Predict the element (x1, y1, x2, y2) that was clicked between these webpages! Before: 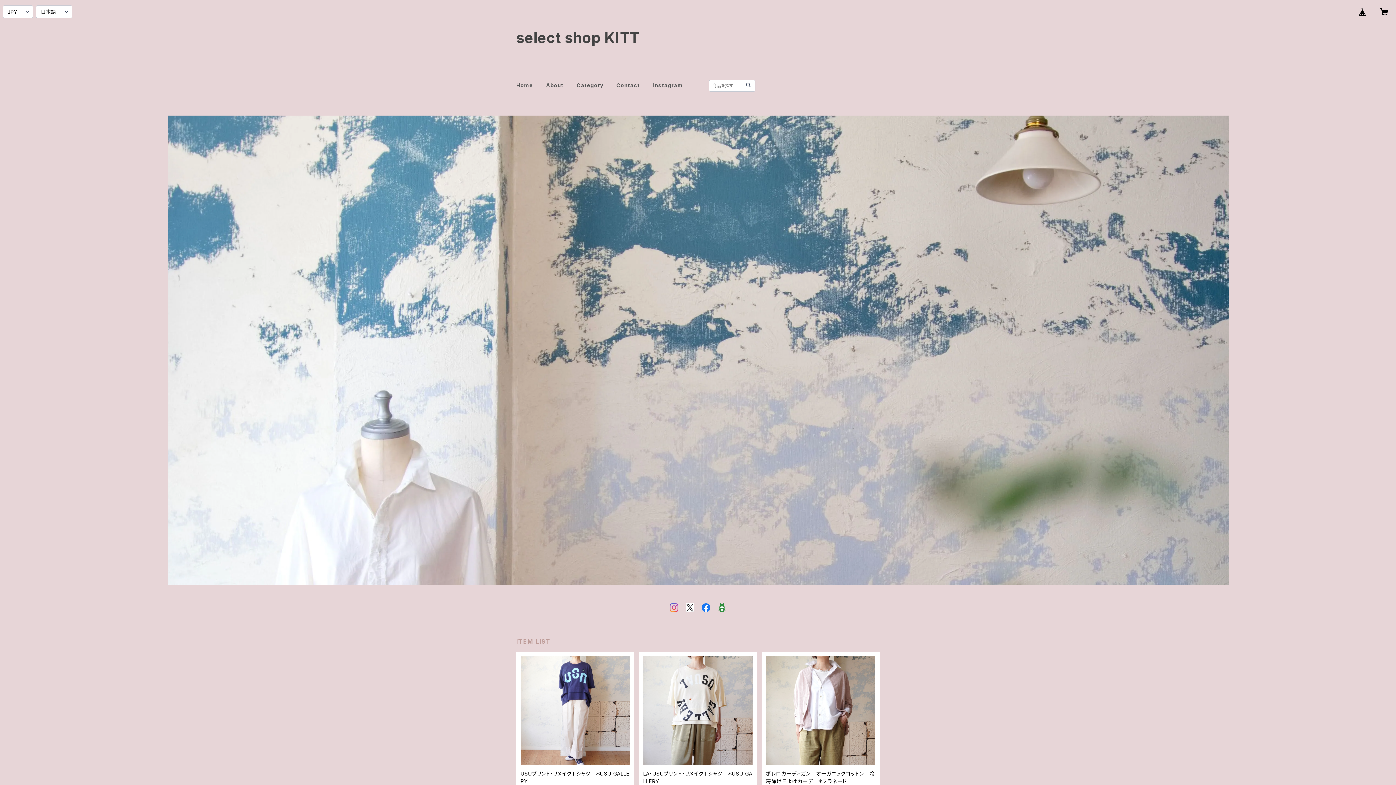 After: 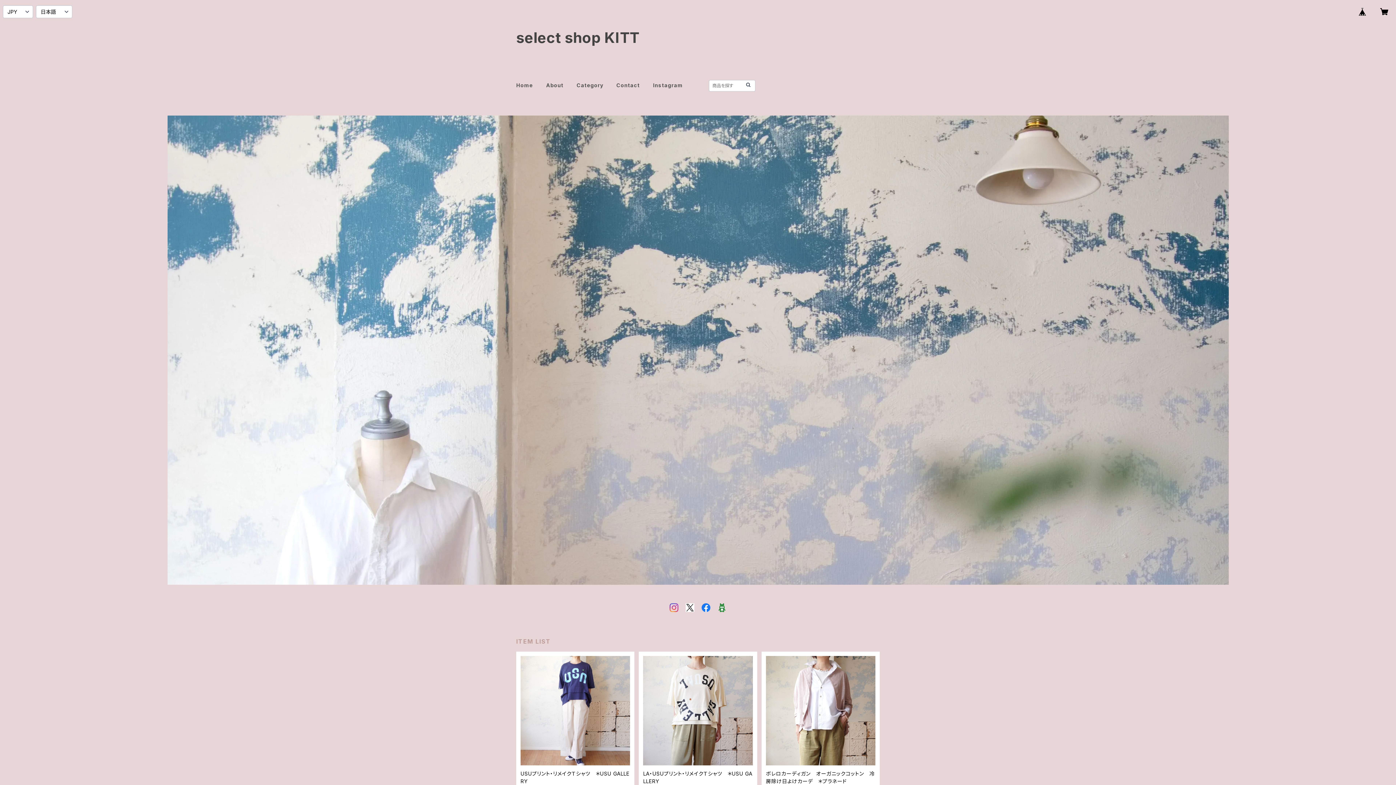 Action: bbox: (744, 81, 752, 88)